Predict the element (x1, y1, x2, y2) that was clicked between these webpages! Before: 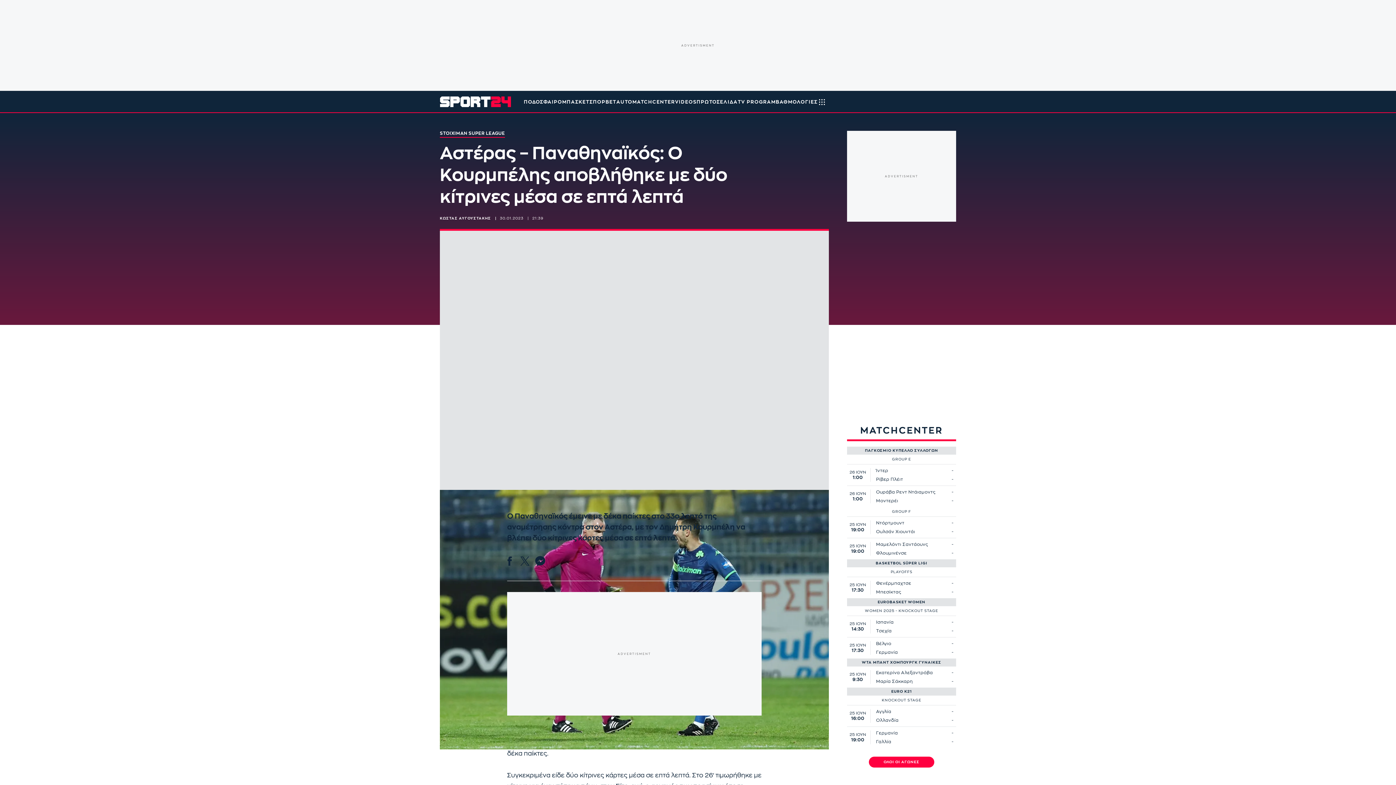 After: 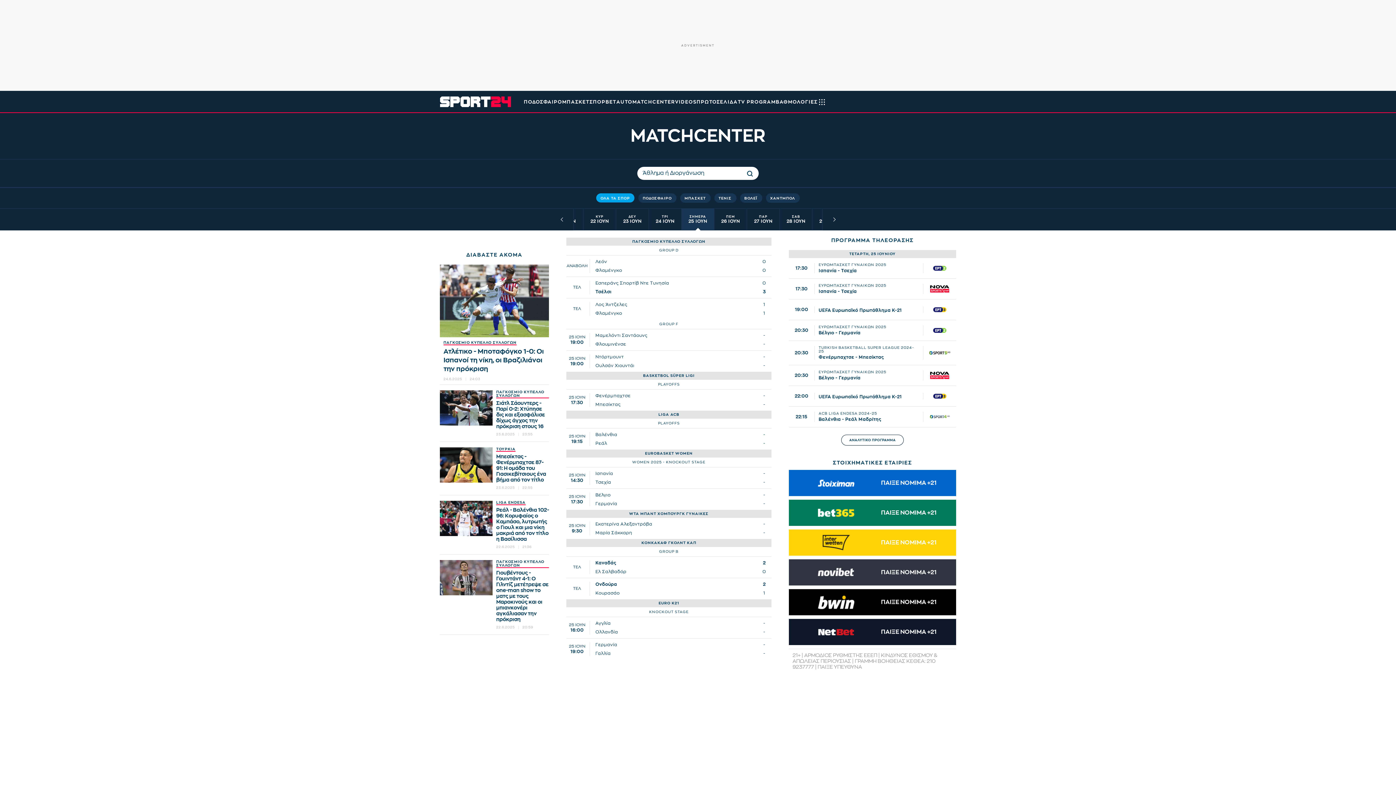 Action: bbox: (860, 426, 943, 435) label: MATCHCENTER